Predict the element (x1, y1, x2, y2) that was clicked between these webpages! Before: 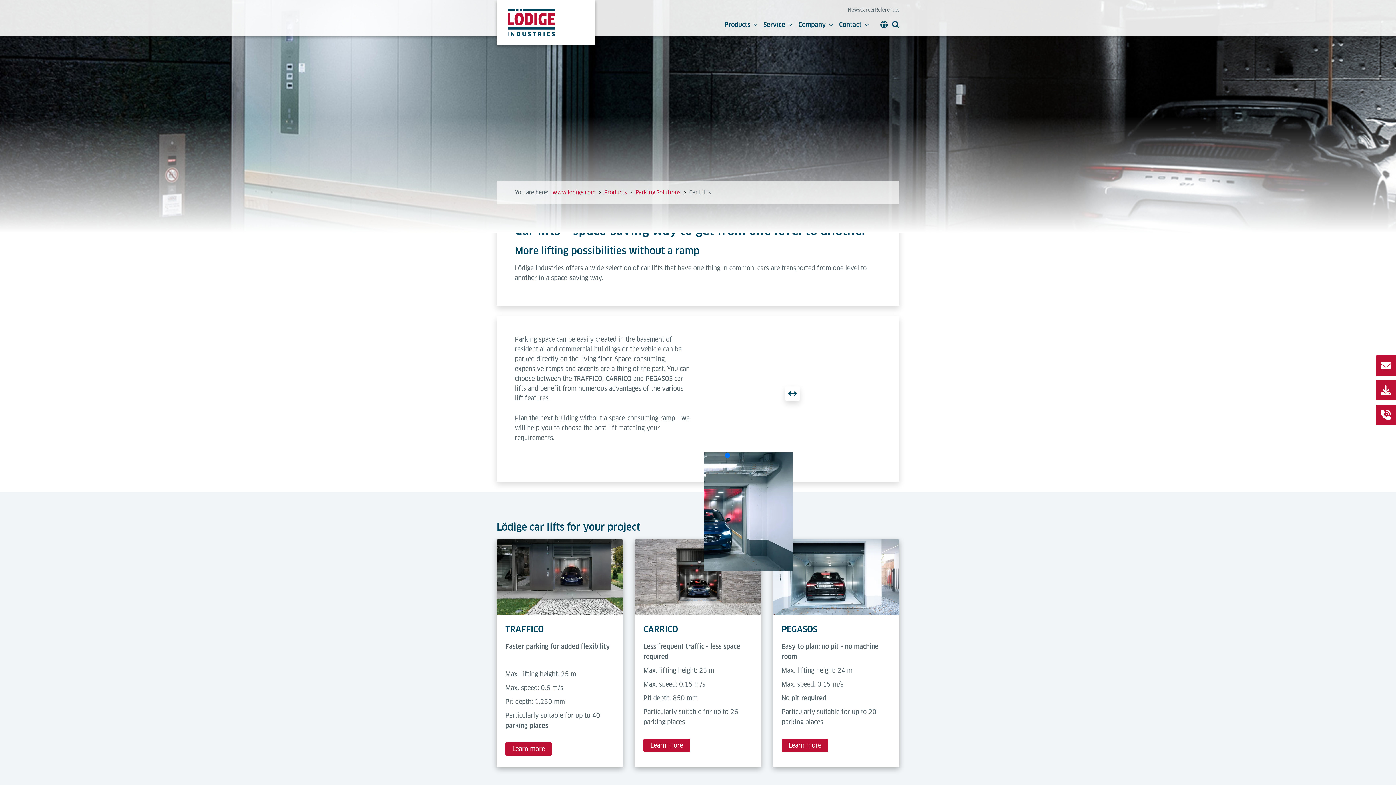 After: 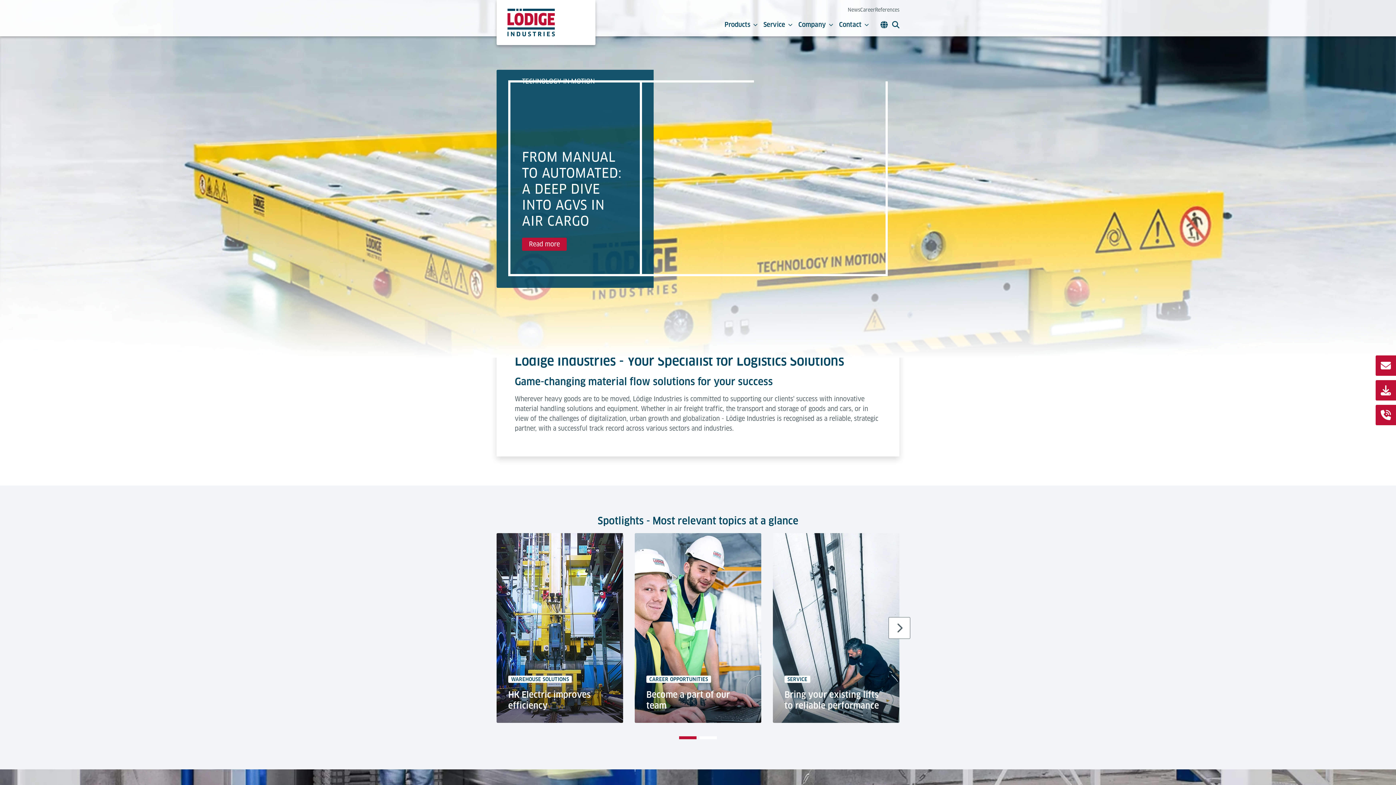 Action: bbox: (496, 0, 595, 45)